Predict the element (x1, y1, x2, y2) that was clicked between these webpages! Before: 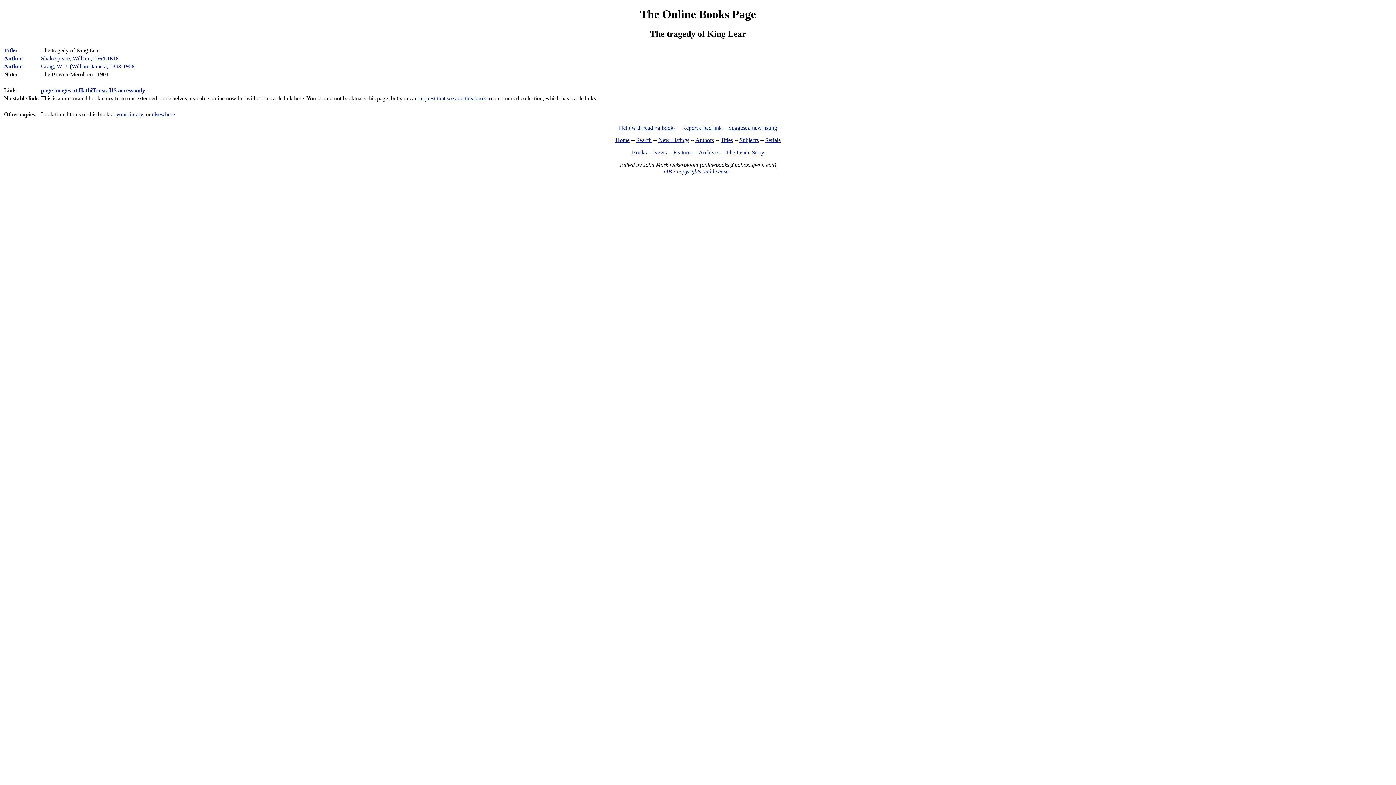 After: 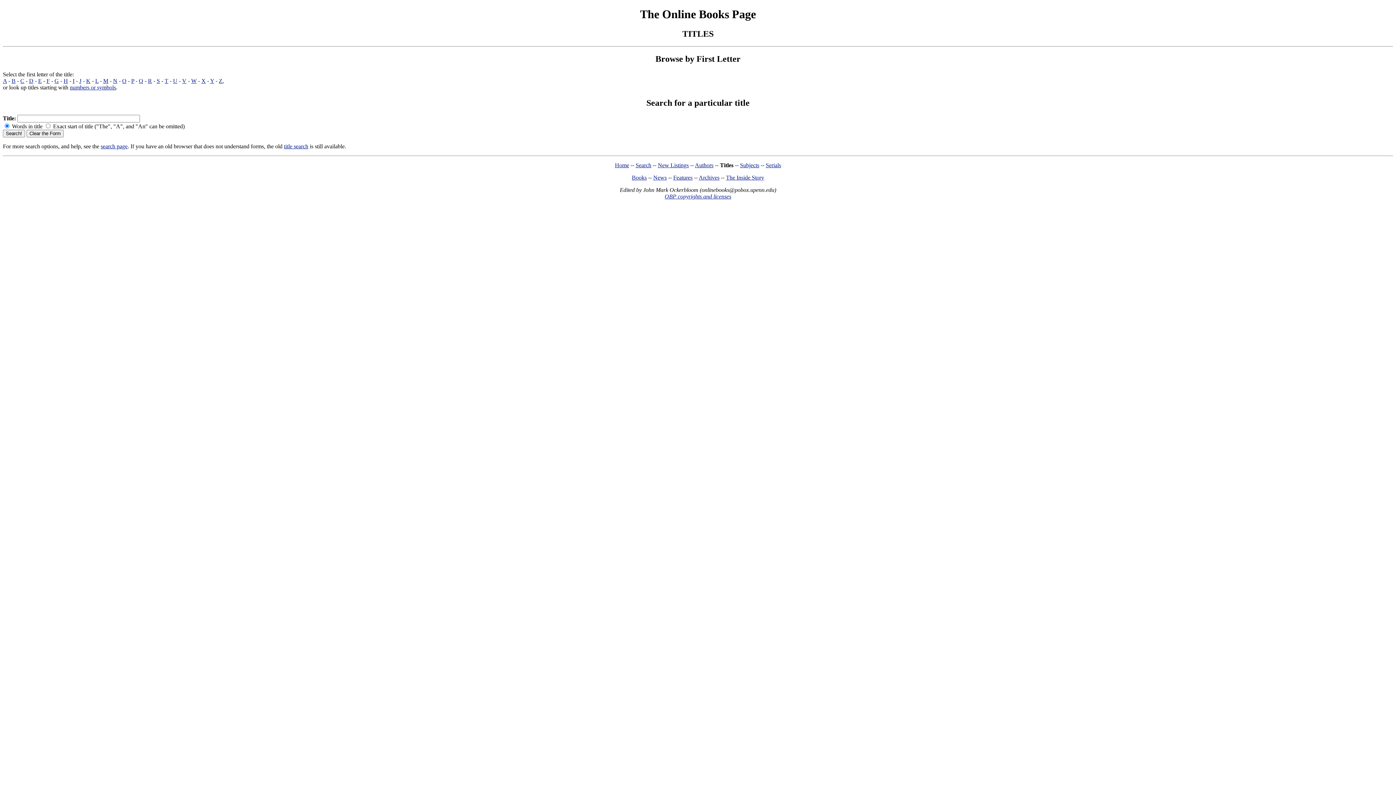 Action: label: Title bbox: (4, 47, 15, 53)